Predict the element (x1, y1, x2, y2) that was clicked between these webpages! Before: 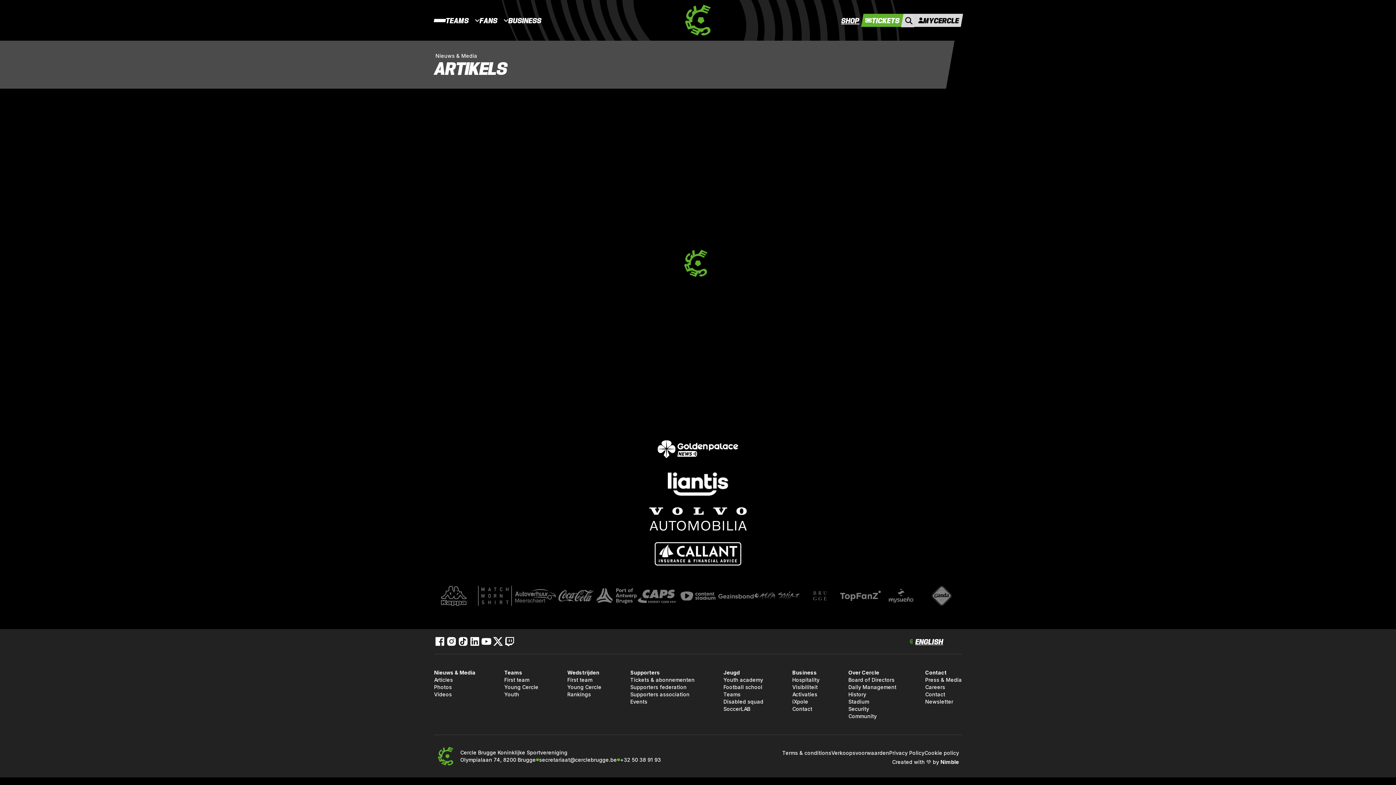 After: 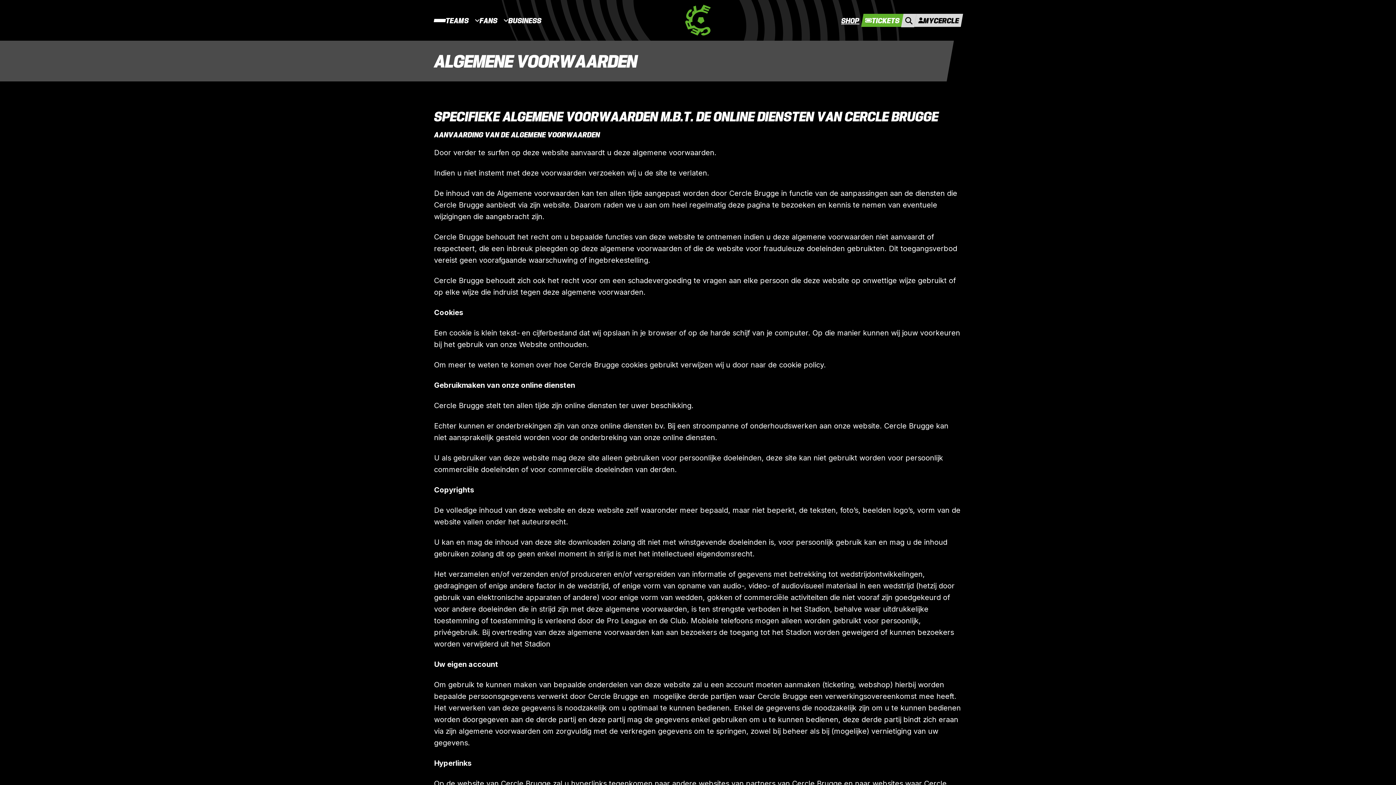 Action: bbox: (782, 749, 831, 757) label: Terms & conditions